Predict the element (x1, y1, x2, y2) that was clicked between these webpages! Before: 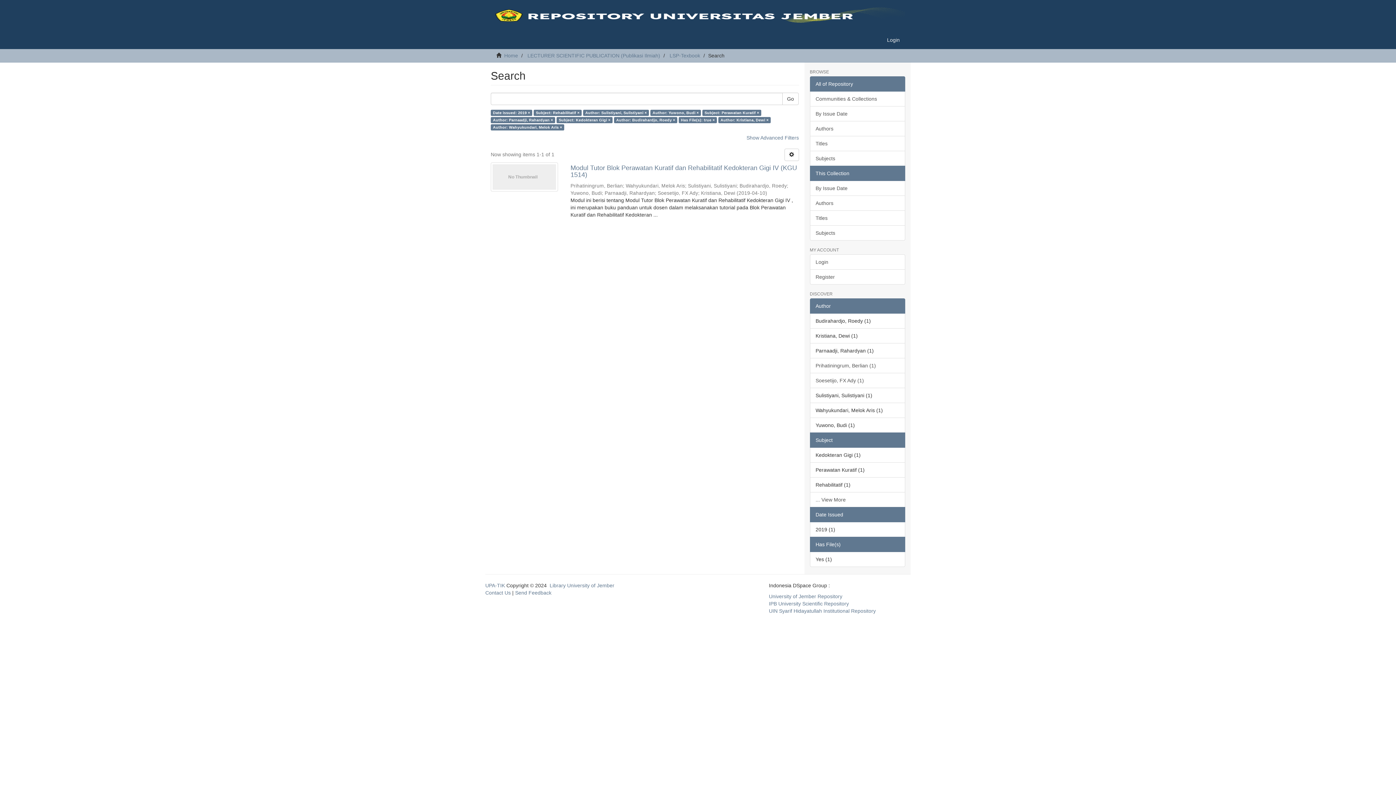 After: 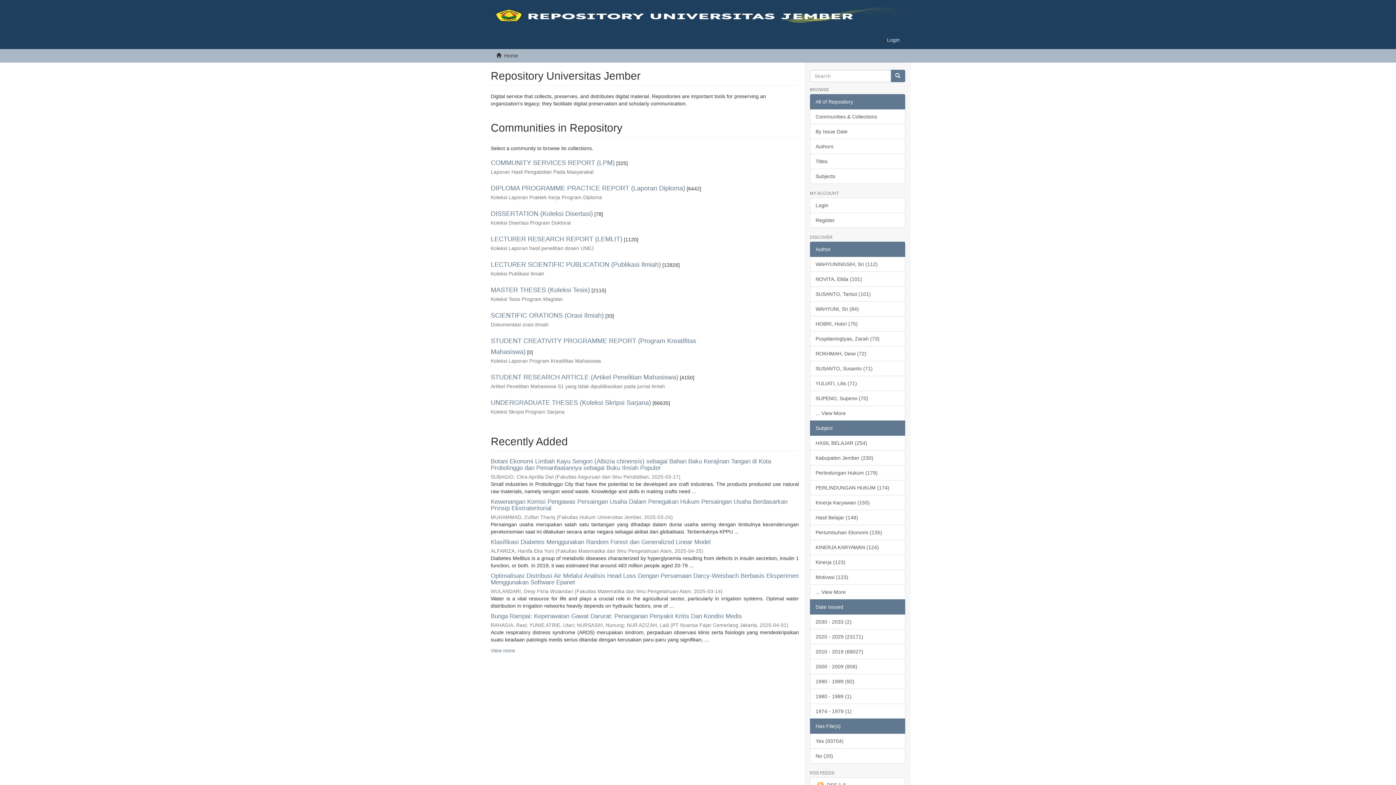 Action: label: Home bbox: (504, 52, 518, 58)